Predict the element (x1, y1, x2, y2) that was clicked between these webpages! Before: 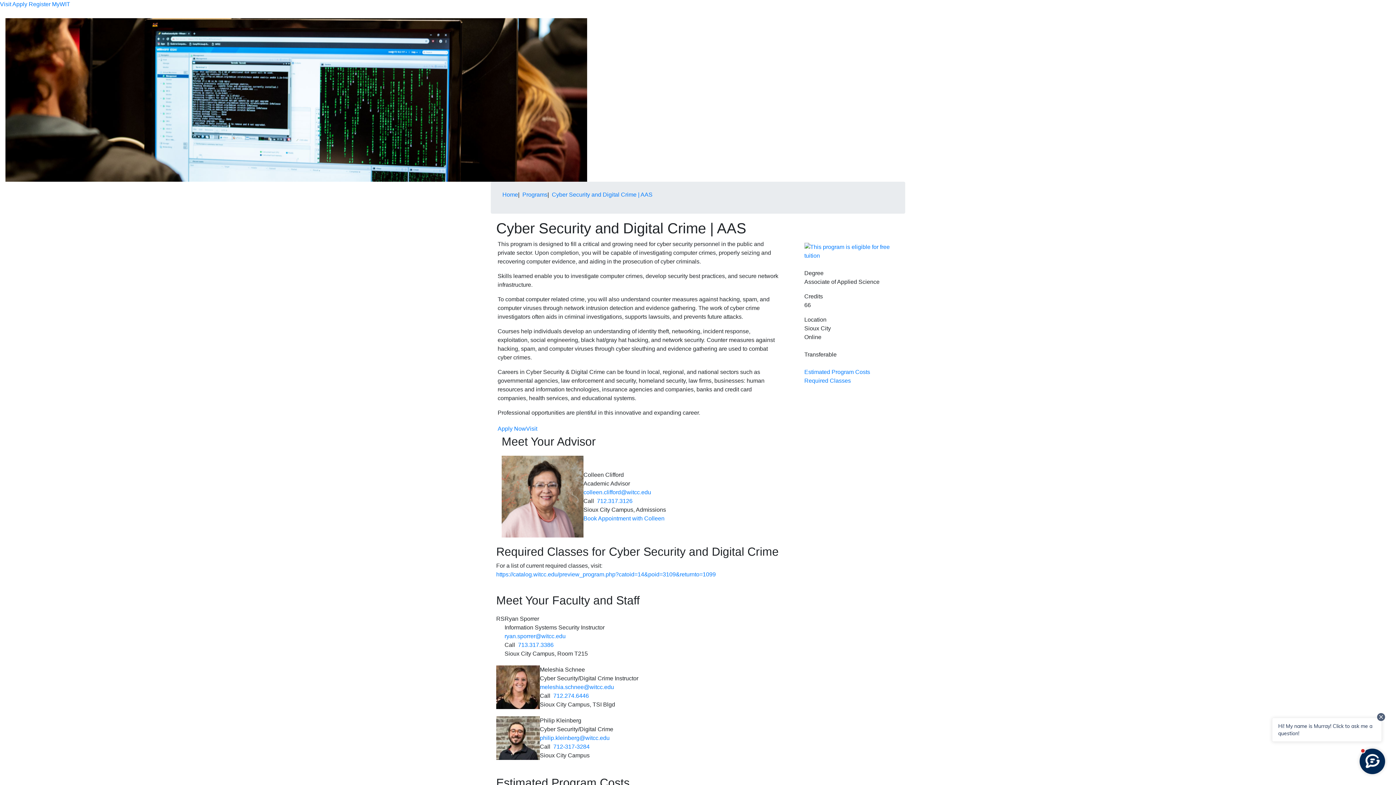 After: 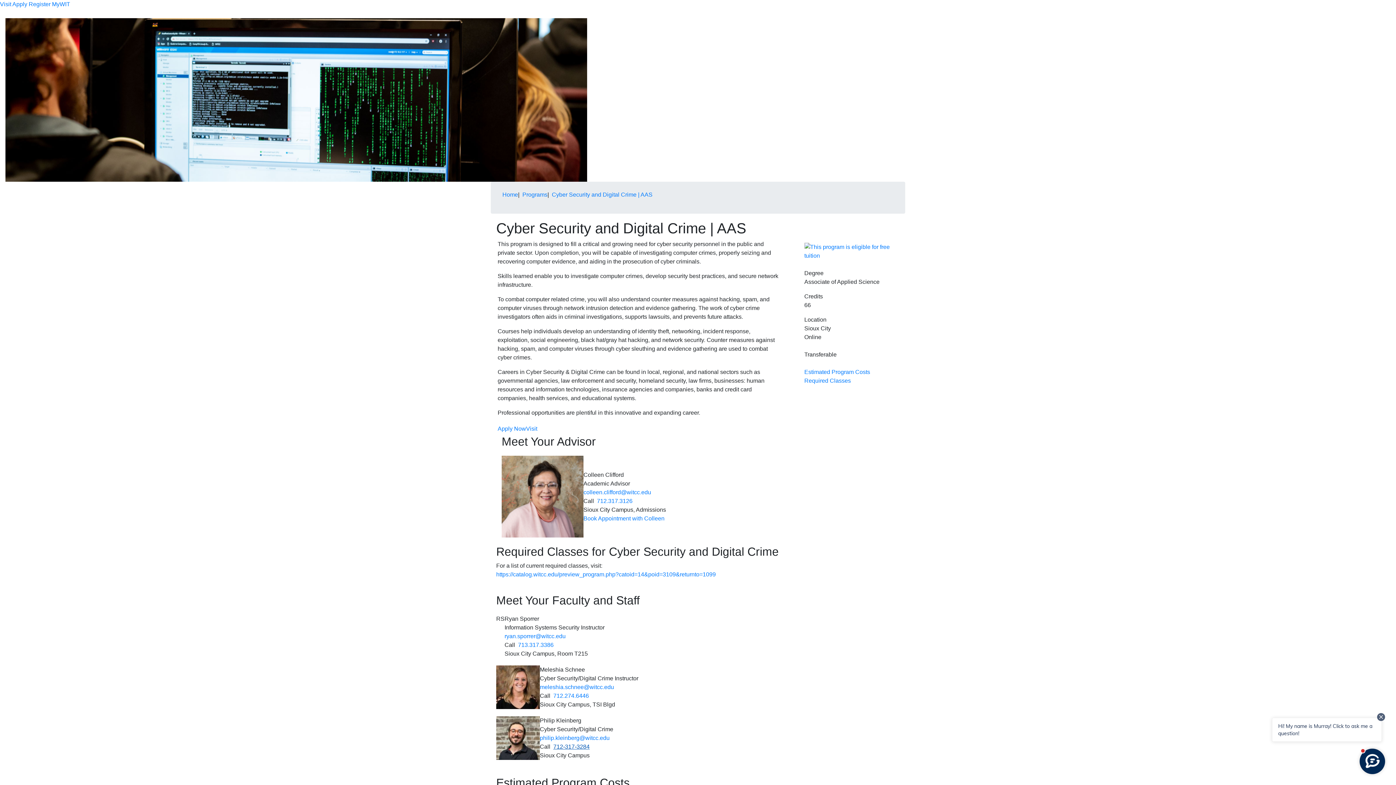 Action: label: Call 712-317-3284 bbox: (553, 744, 589, 750)